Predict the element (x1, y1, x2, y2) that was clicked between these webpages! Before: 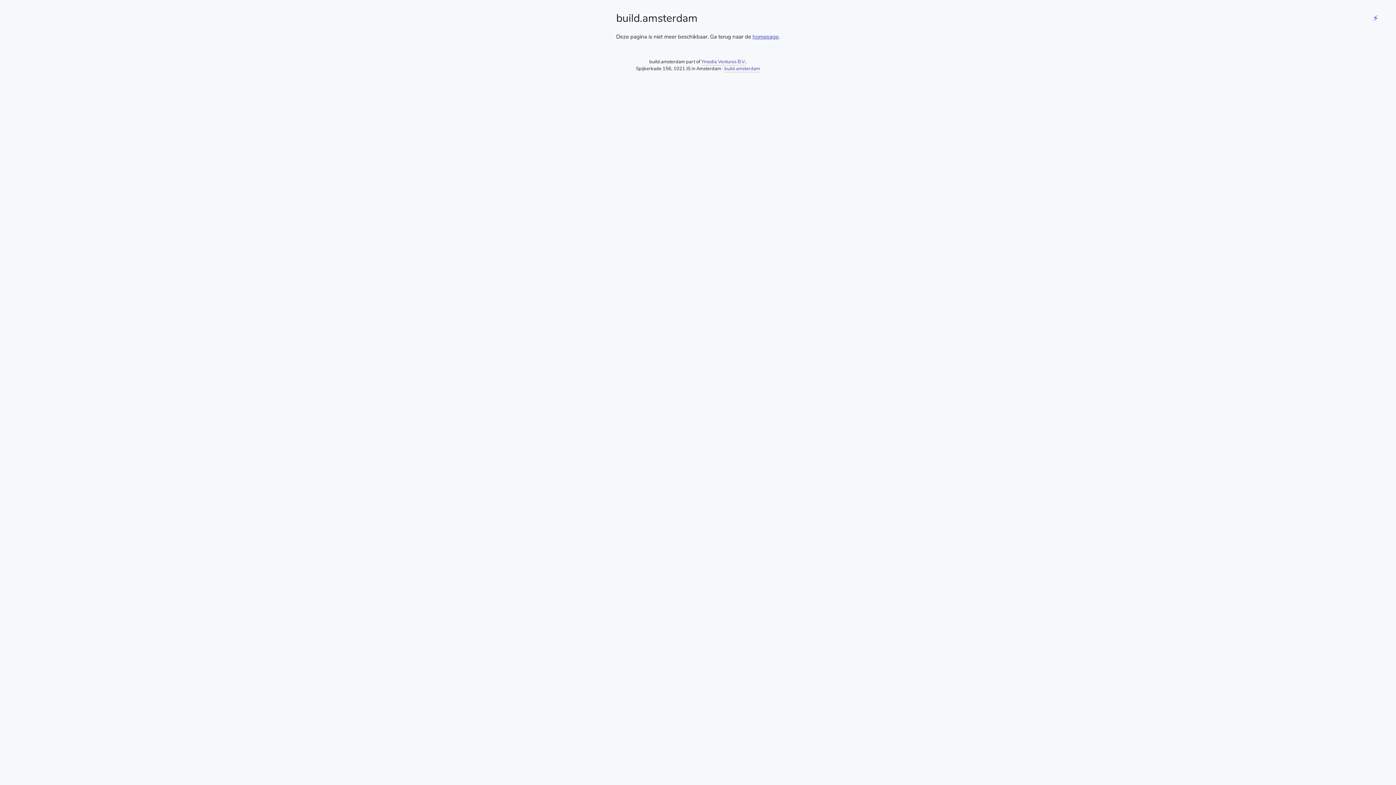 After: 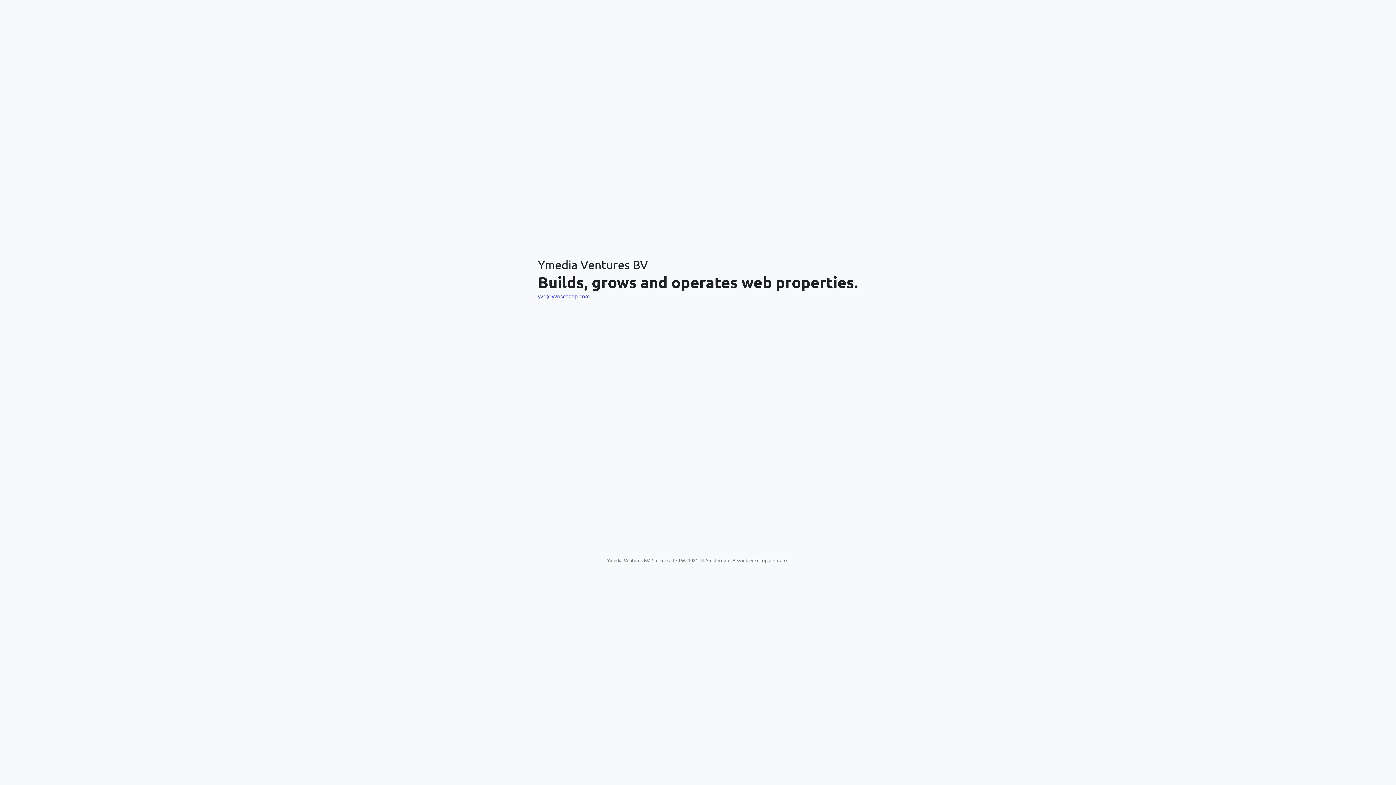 Action: bbox: (701, 58, 745, 65) label: Ymedia Ventures B.V.